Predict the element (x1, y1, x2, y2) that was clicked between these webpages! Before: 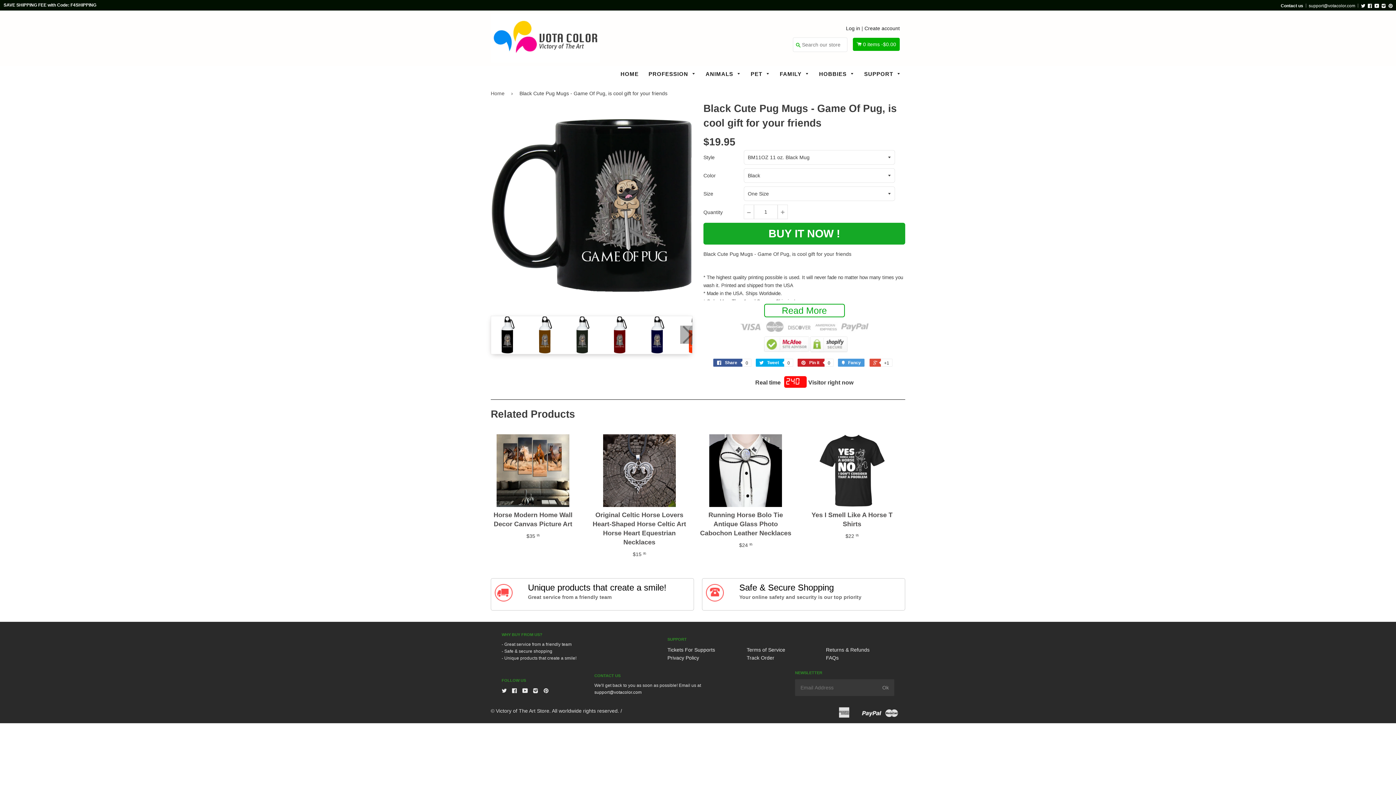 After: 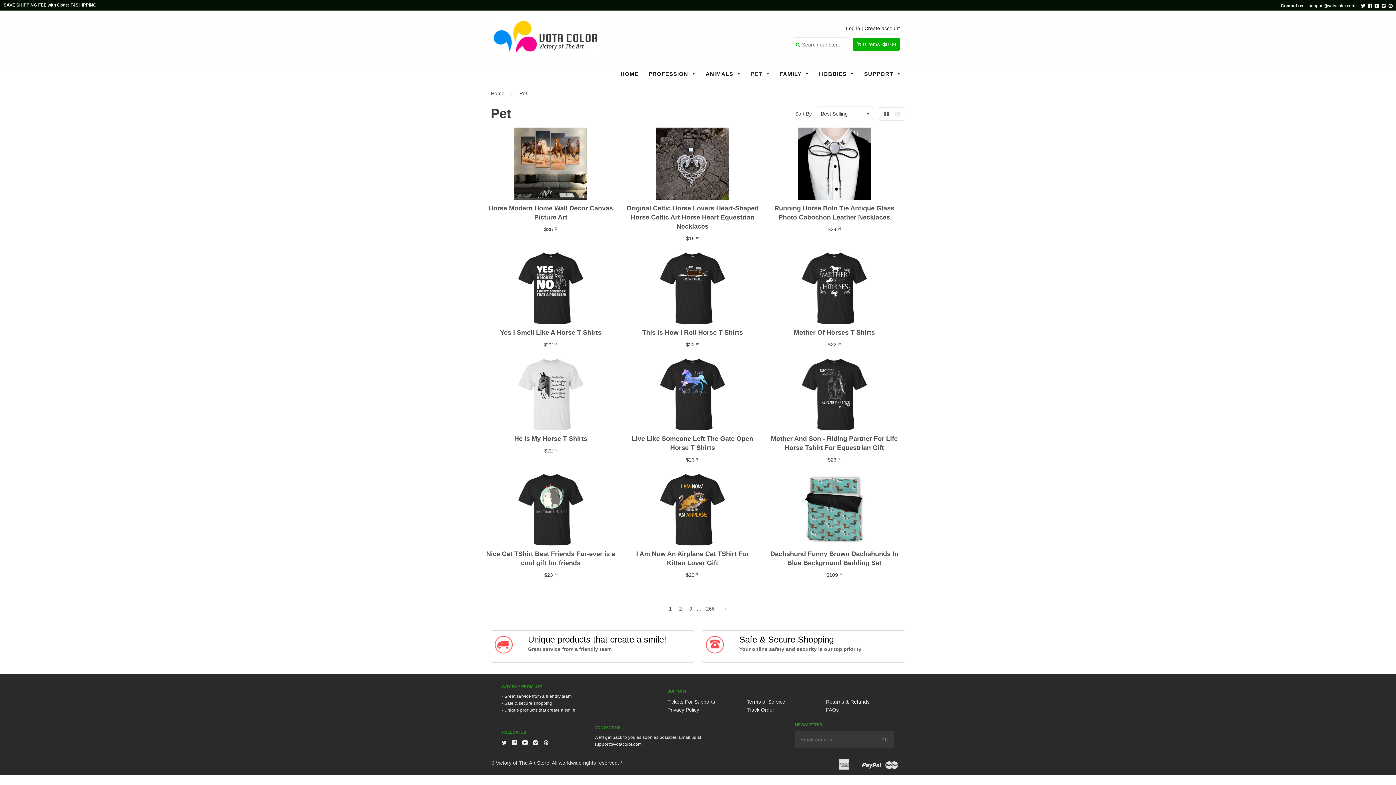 Action: bbox: (746, 69, 774, 78) label: PET 